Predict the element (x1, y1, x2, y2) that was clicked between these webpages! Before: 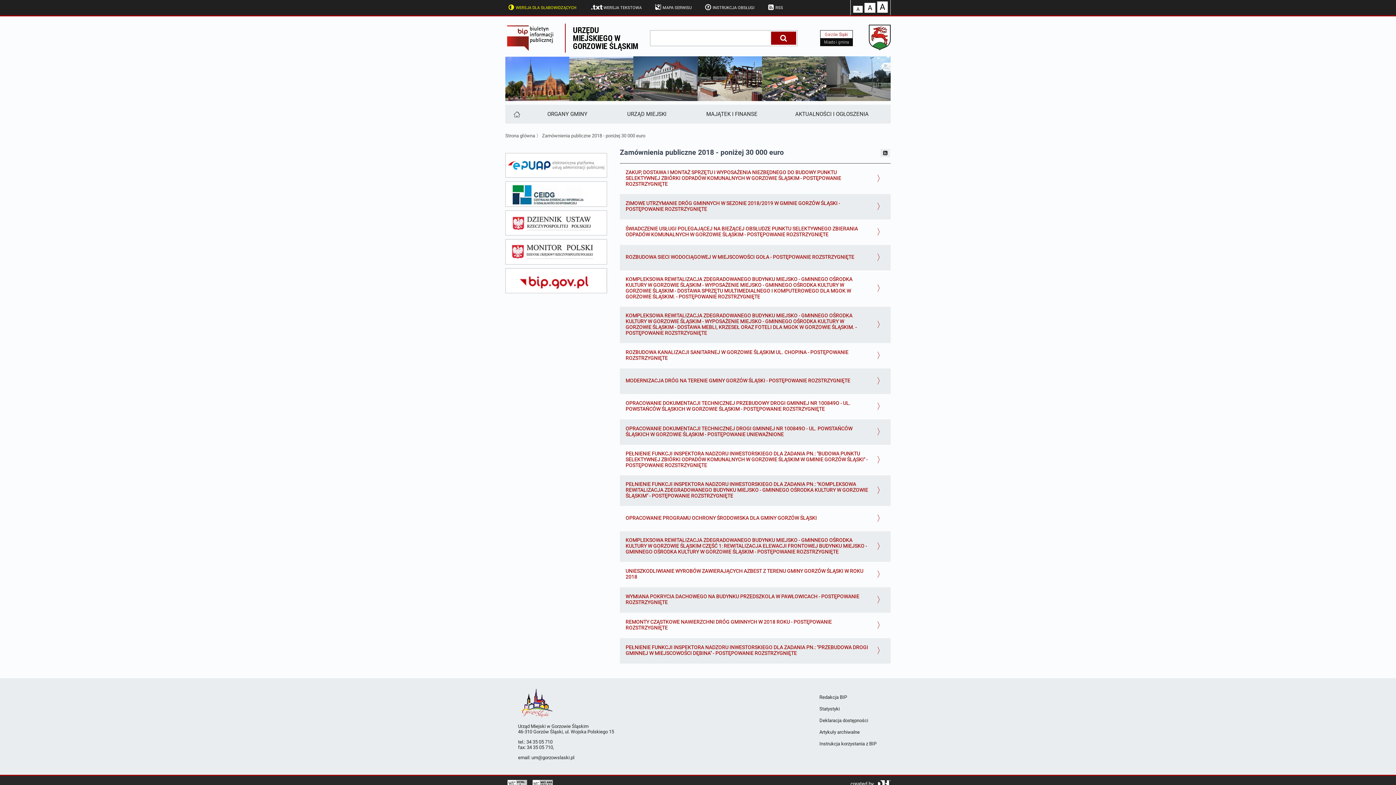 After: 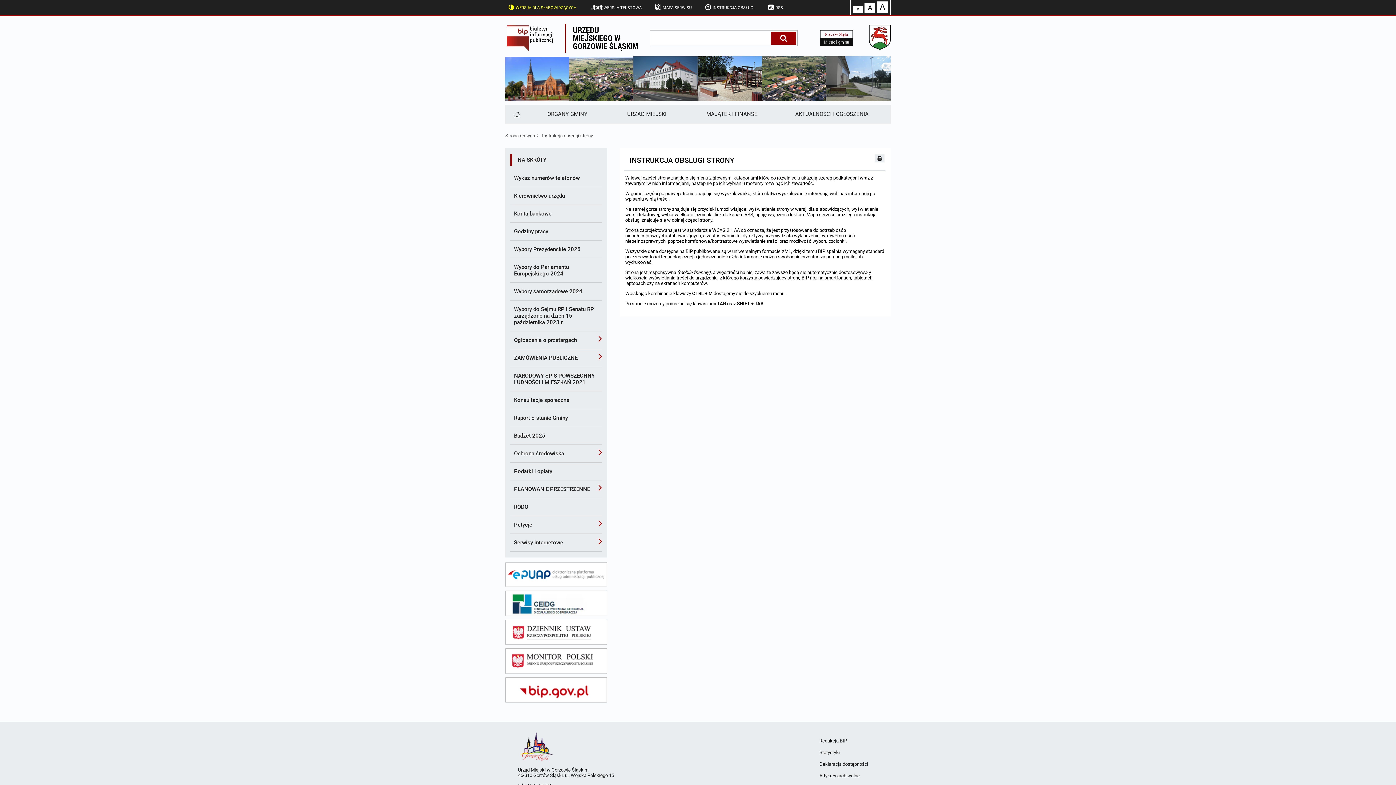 Action: bbox: (703, 0, 754, 13) label: INSTRUKCJA OBSŁUGI